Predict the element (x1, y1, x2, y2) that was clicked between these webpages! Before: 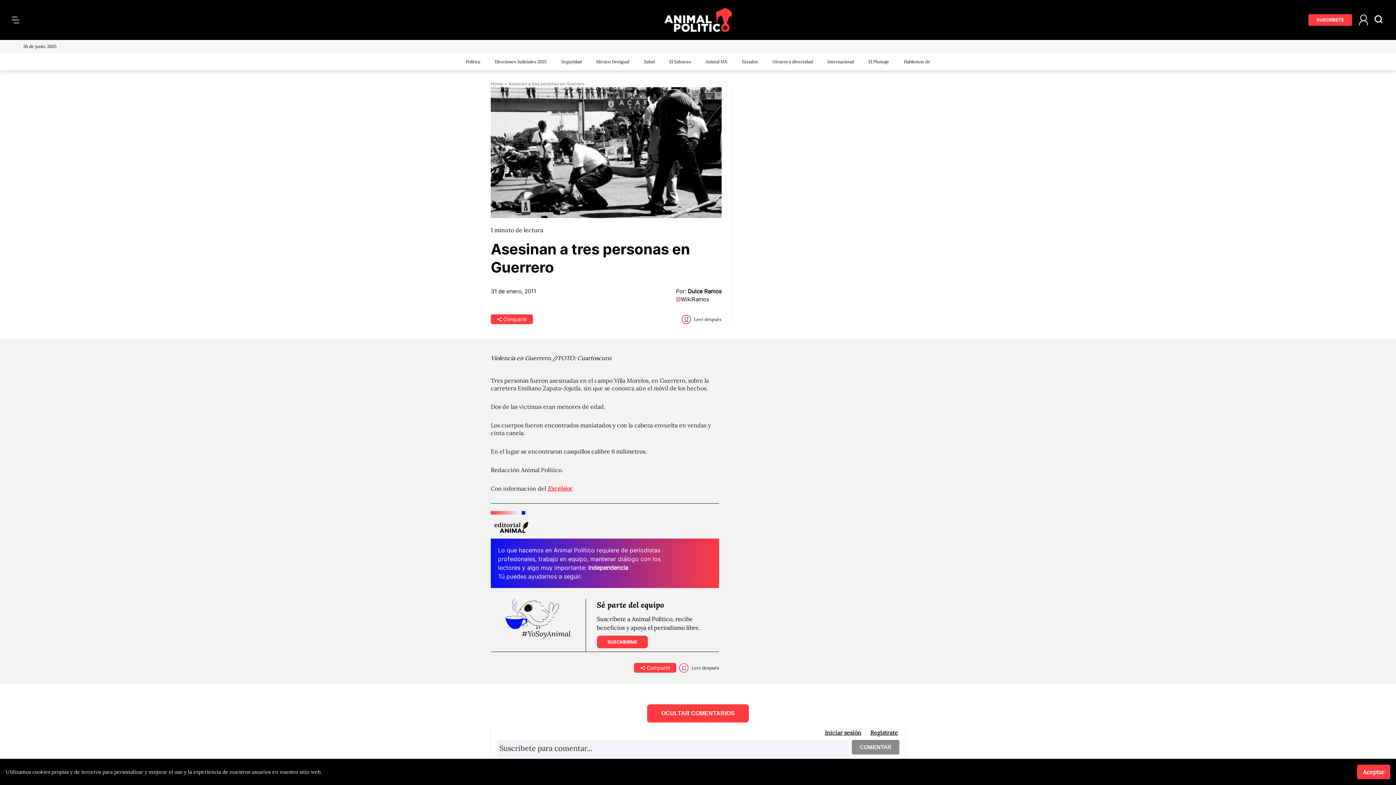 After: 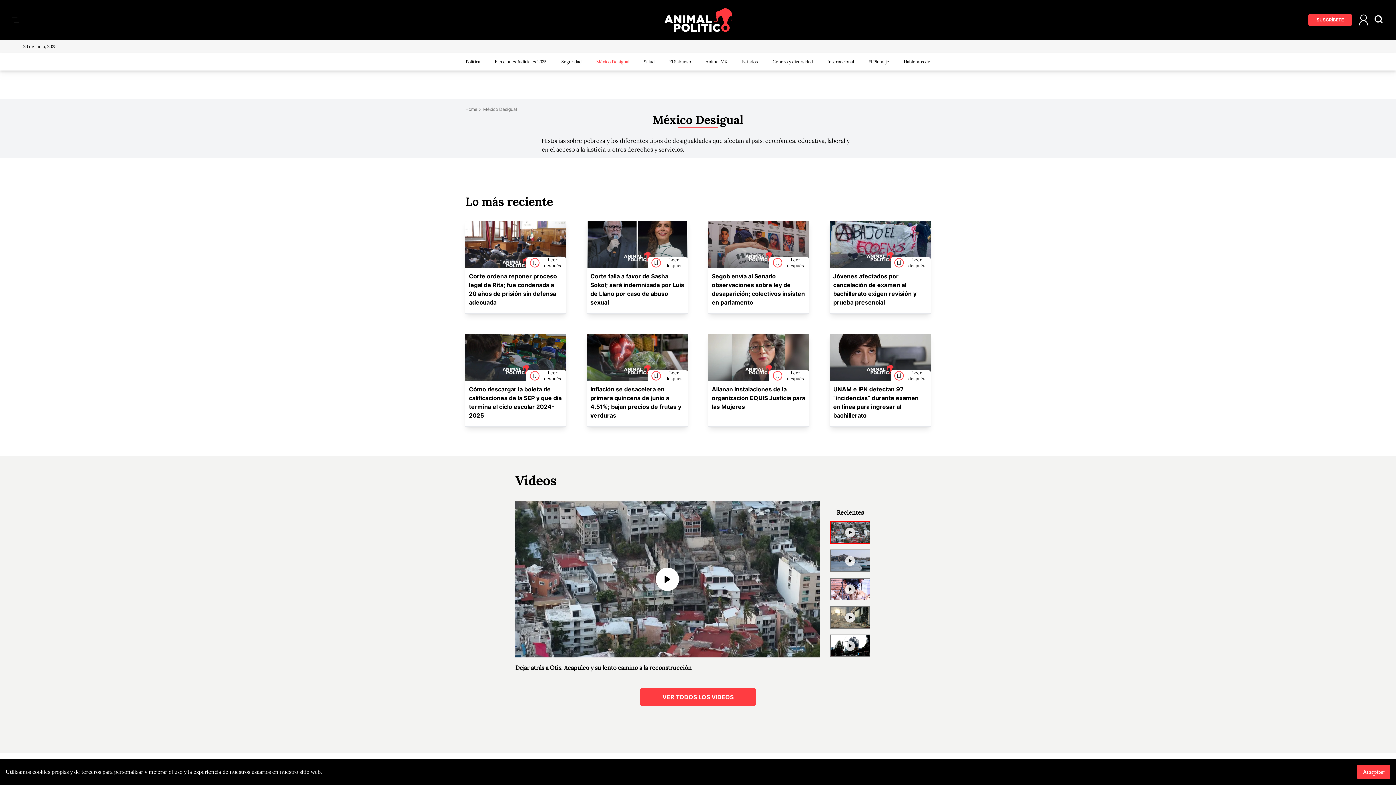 Action: label: México Desigual bbox: (596, 58, 629, 64)